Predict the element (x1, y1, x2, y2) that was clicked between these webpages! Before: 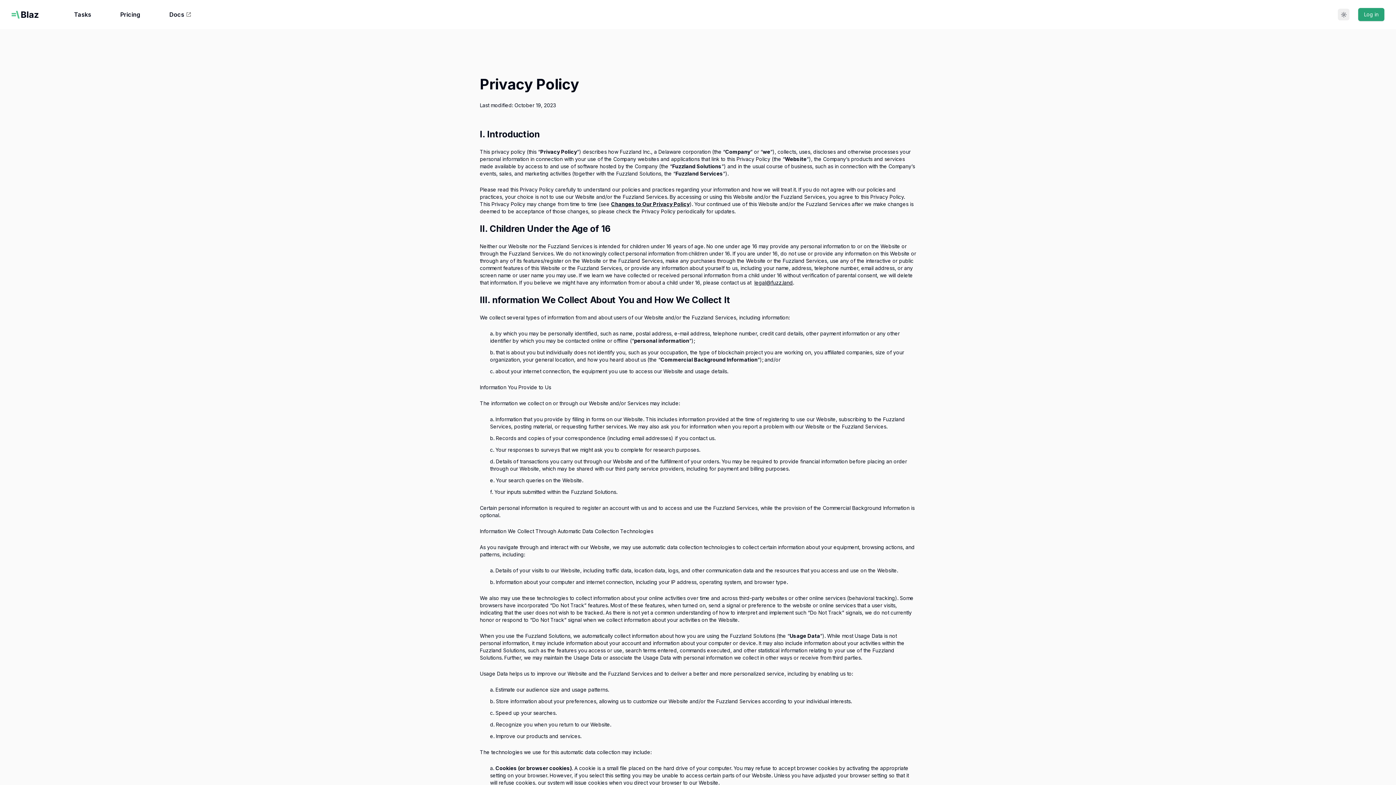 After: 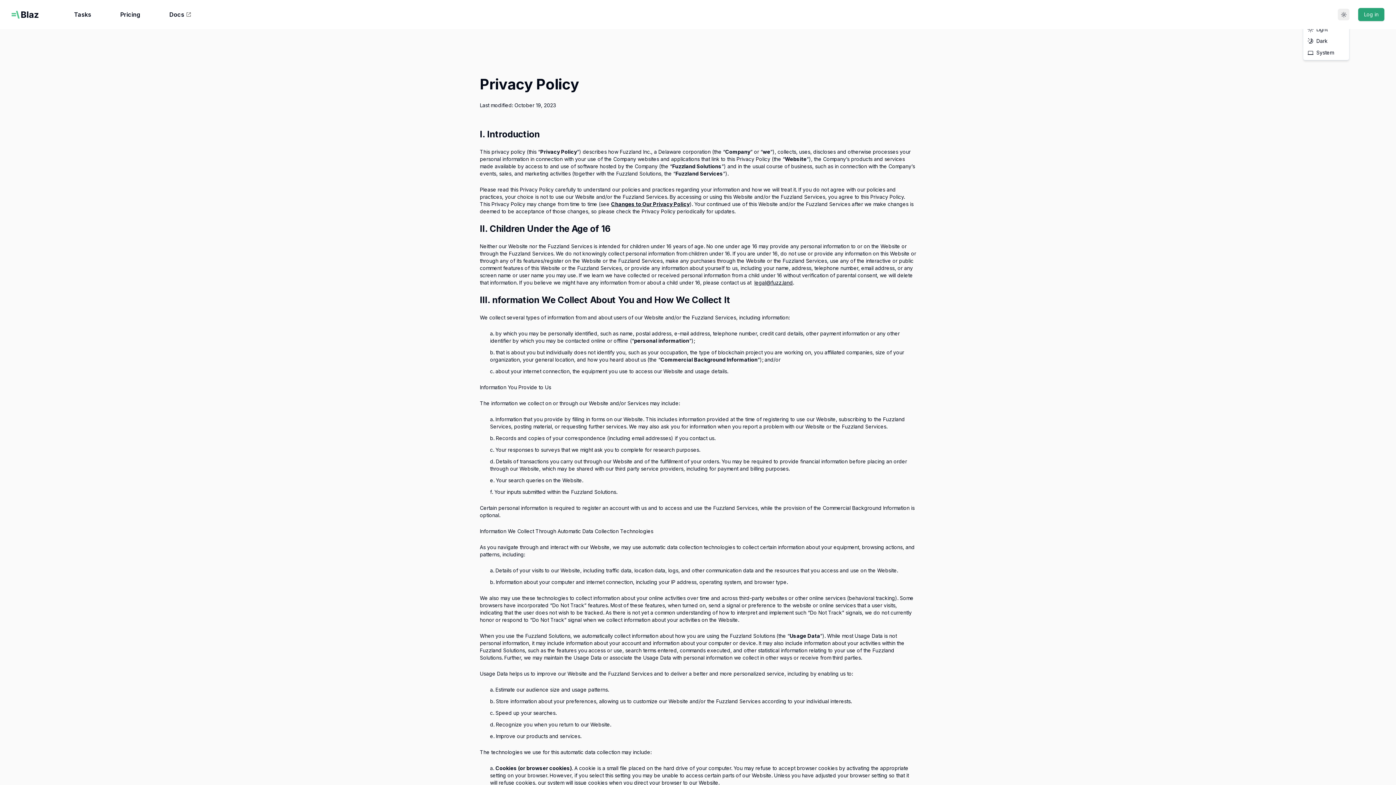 Action: label: Toggle theme bbox: (1338, 8, 1349, 20)